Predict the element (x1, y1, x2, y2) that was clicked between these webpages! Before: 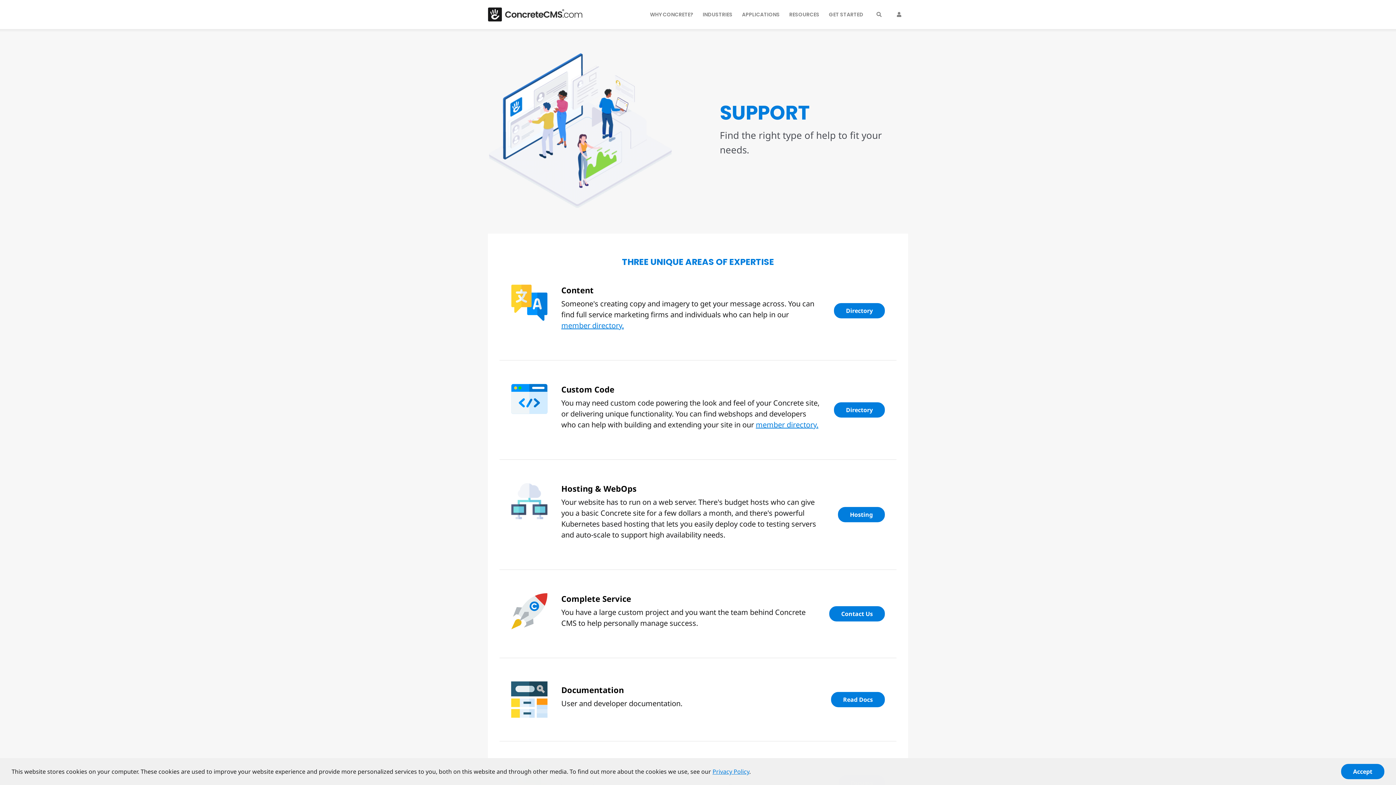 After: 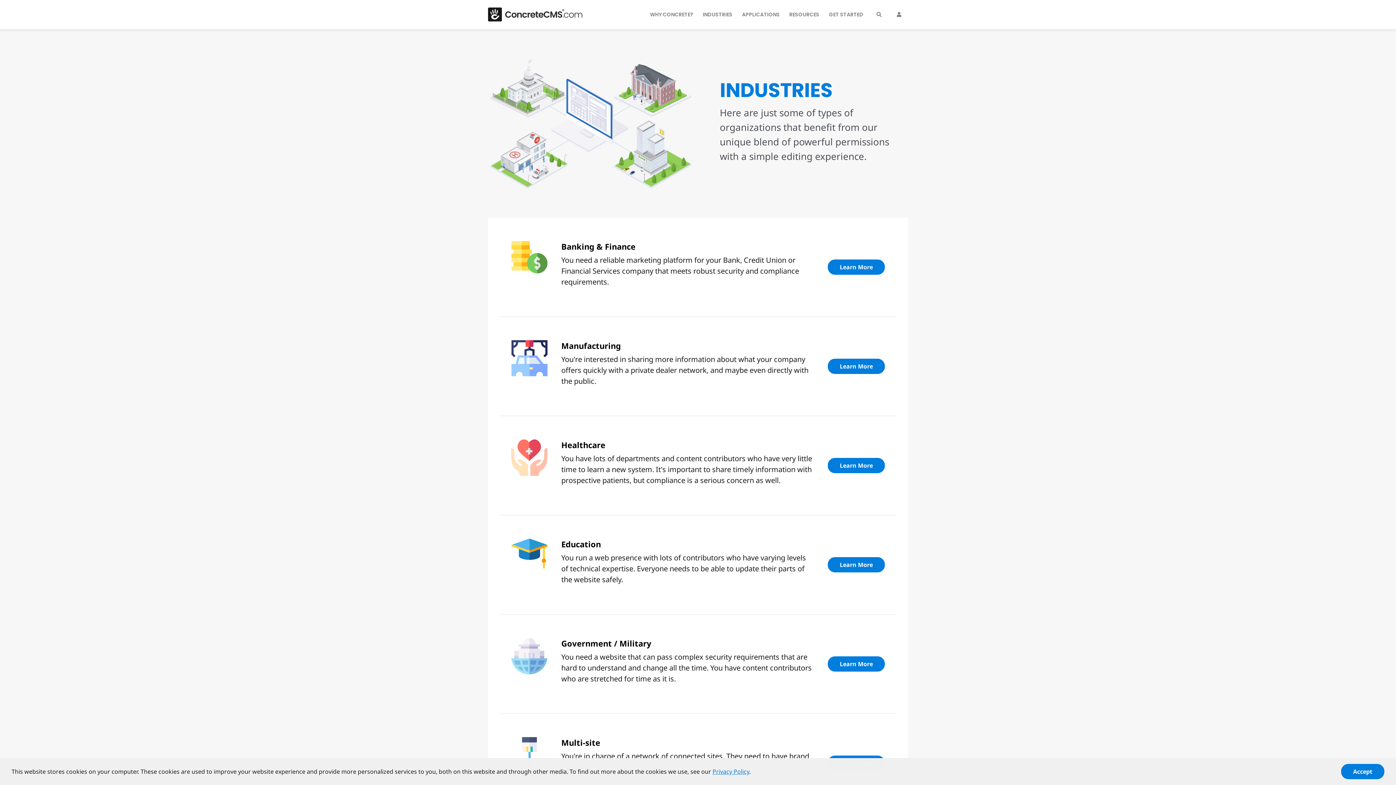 Action: bbox: (700, 6, 735, 22) label: INDUSTRIES